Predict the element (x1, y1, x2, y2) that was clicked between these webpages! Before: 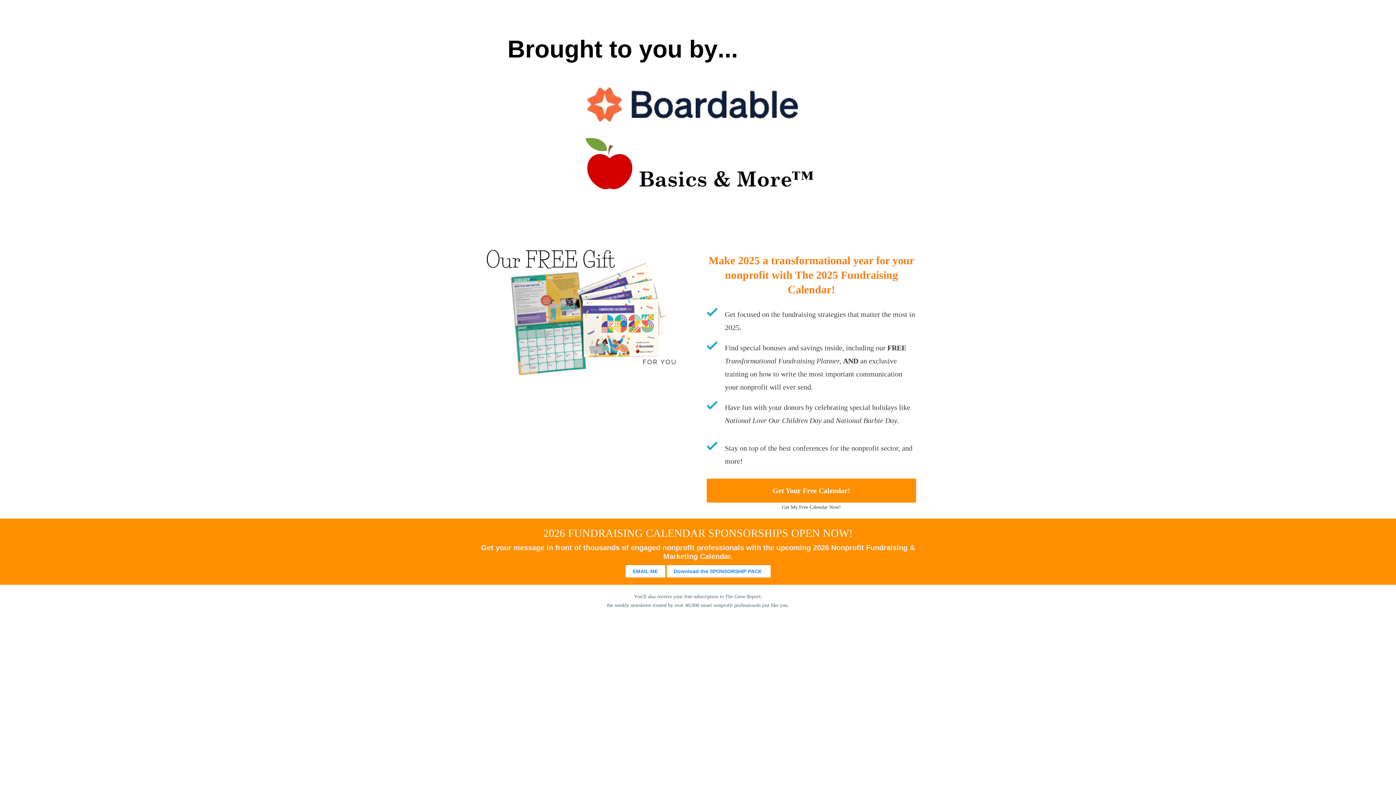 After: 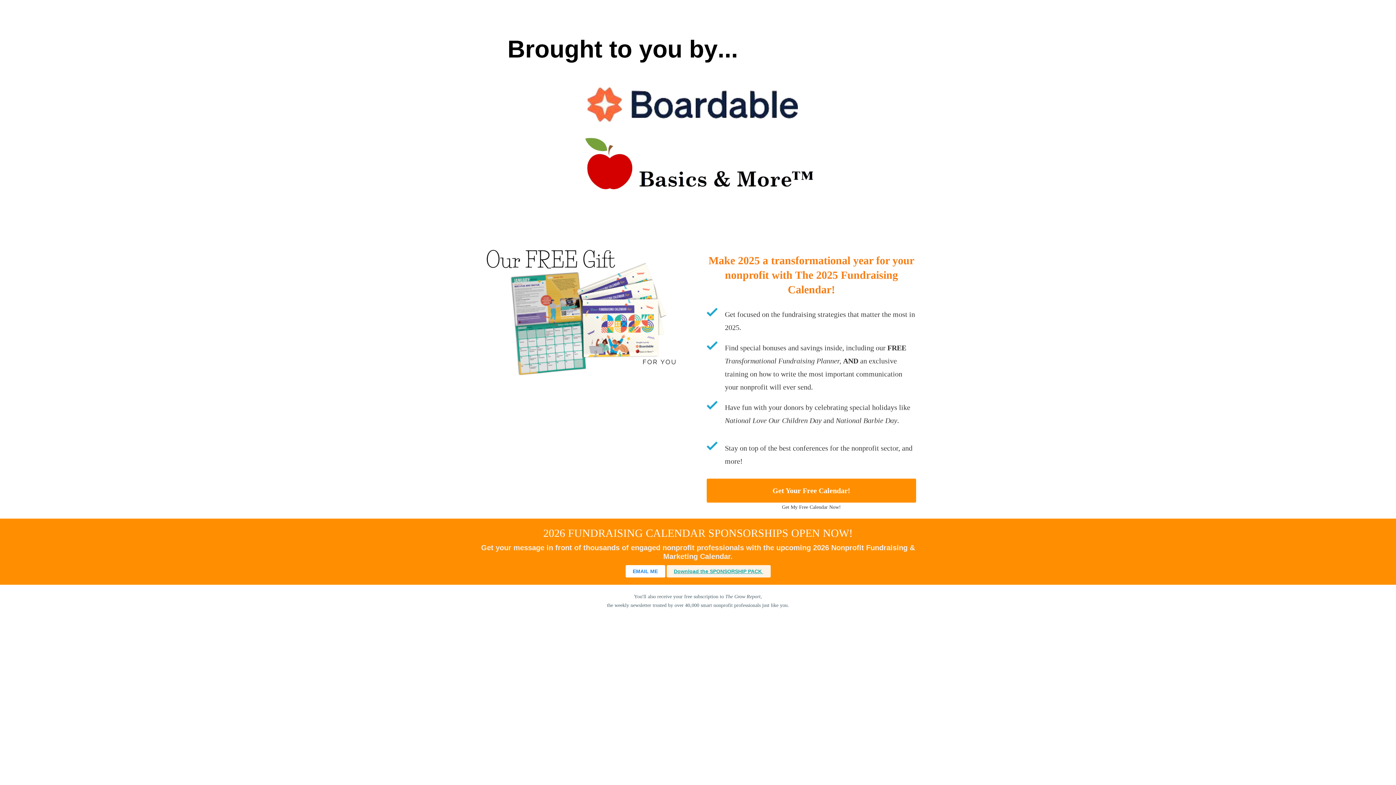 Action: label: Download the SPONSORSHIP PACK  bbox: (666, 565, 770, 577)